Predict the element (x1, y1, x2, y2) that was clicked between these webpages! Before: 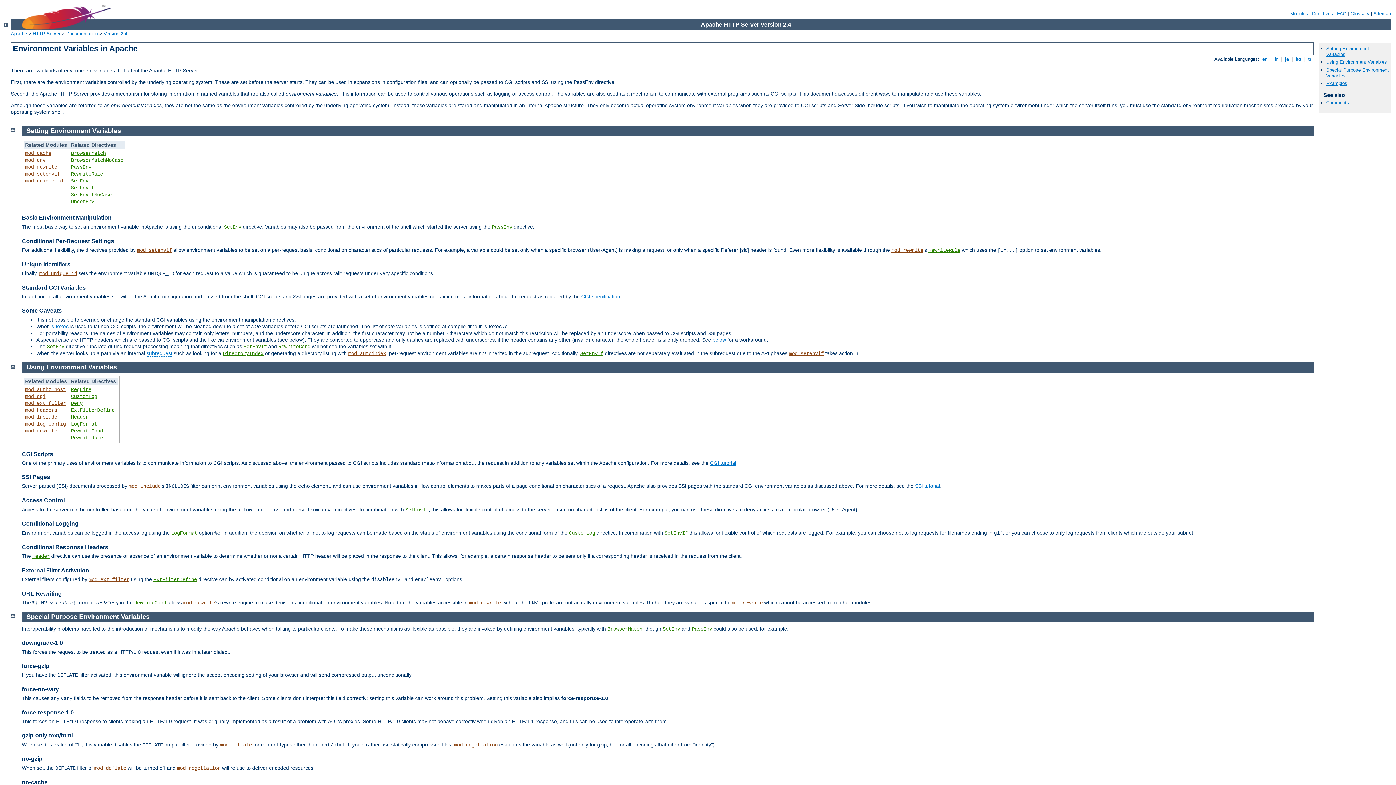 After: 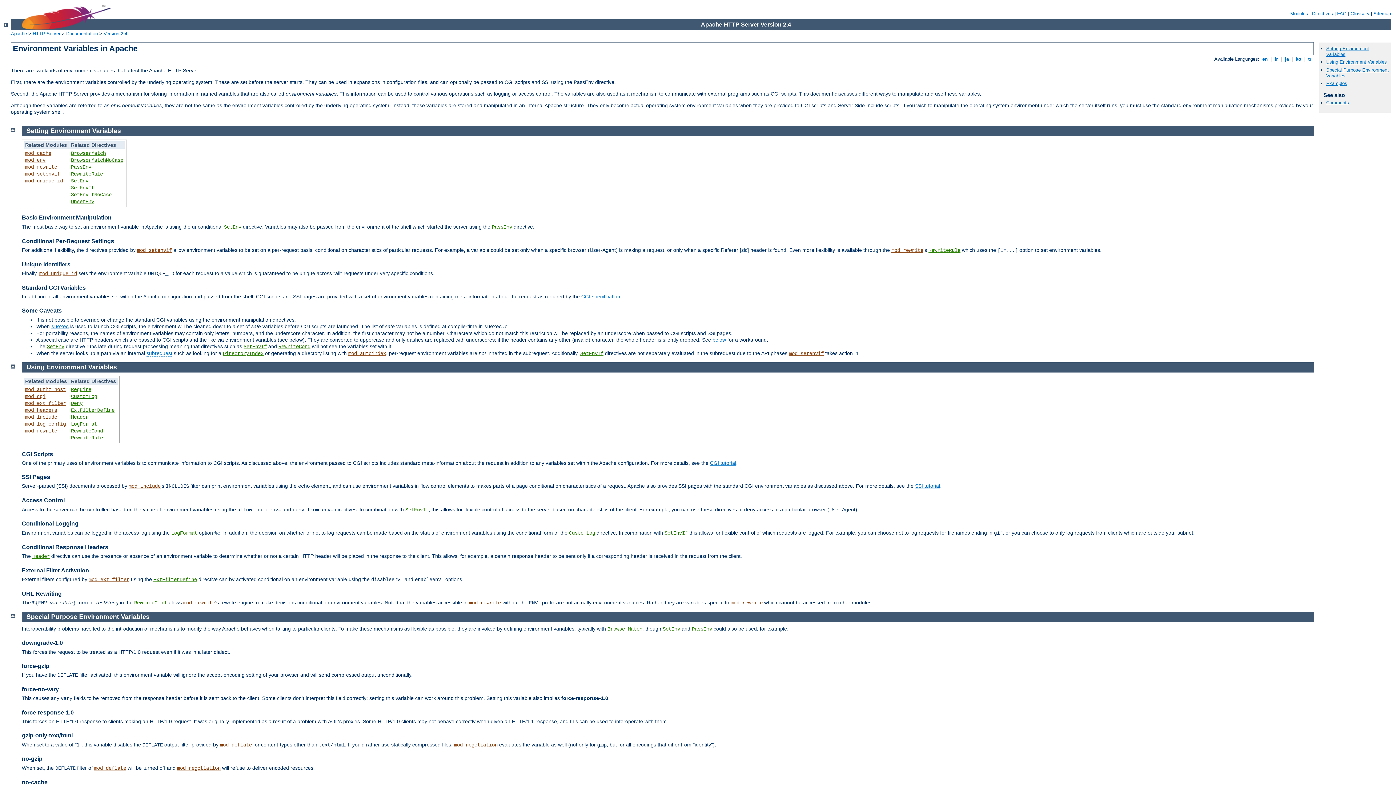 Action: bbox: (21, 261, 70, 267) label: Unique Identifiers